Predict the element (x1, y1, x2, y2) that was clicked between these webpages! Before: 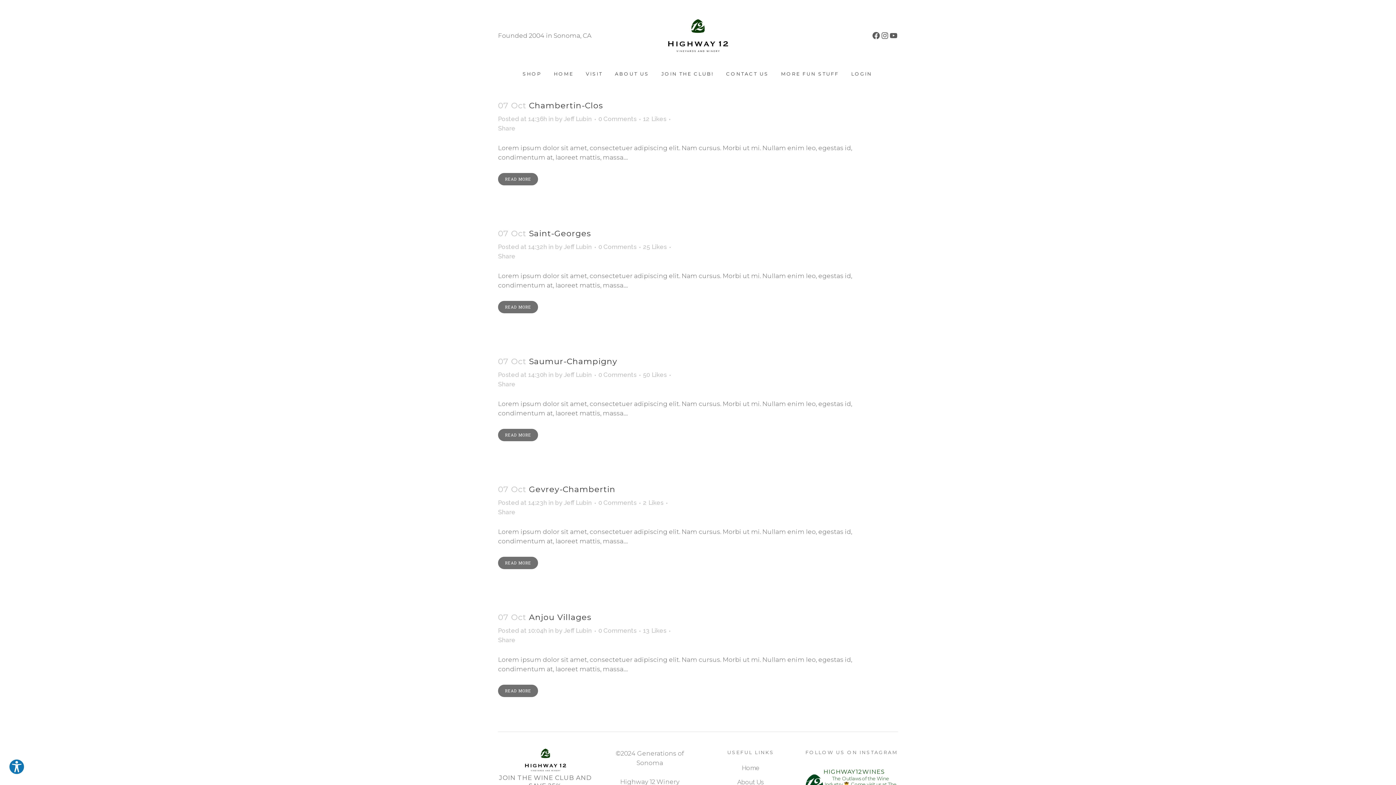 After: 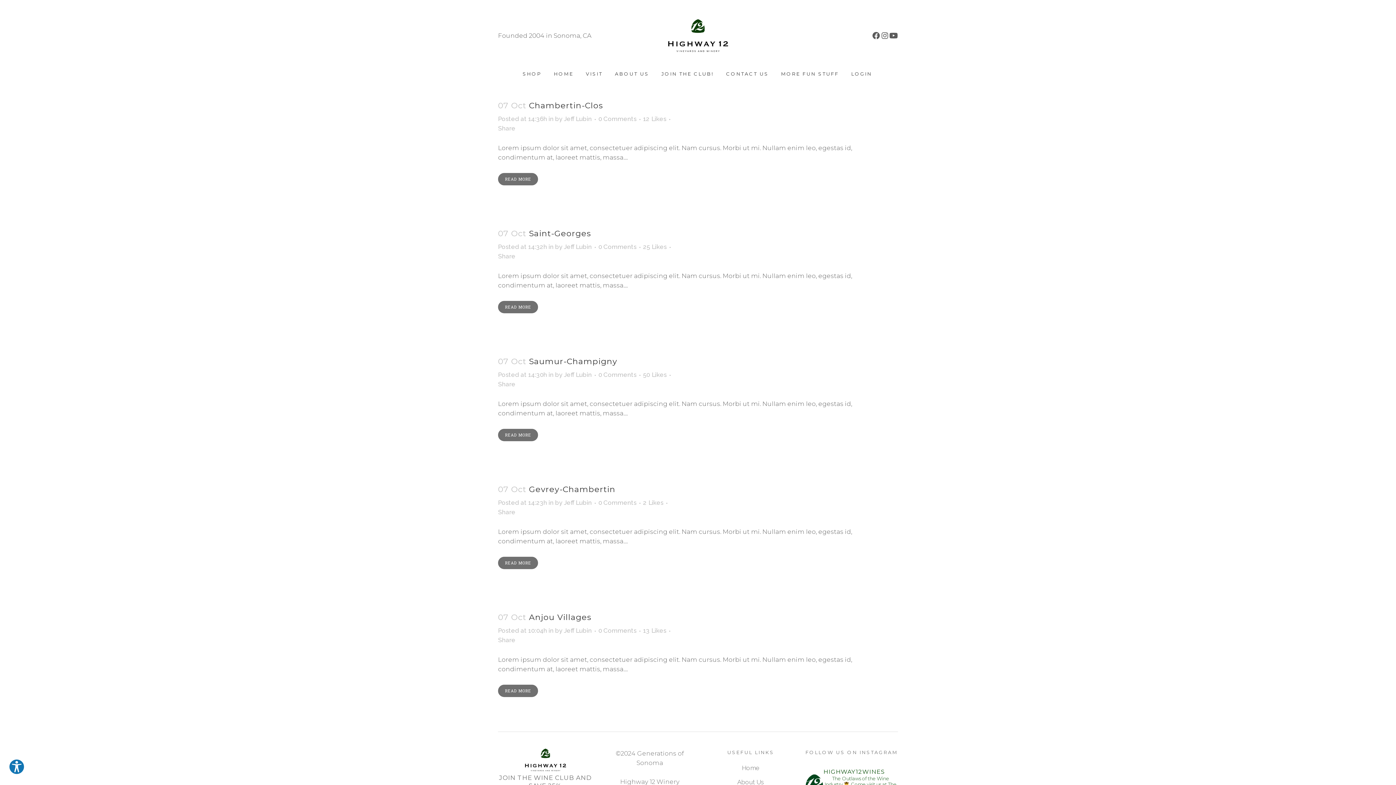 Action: label: YouTube bbox: (889, 31, 898, 40)